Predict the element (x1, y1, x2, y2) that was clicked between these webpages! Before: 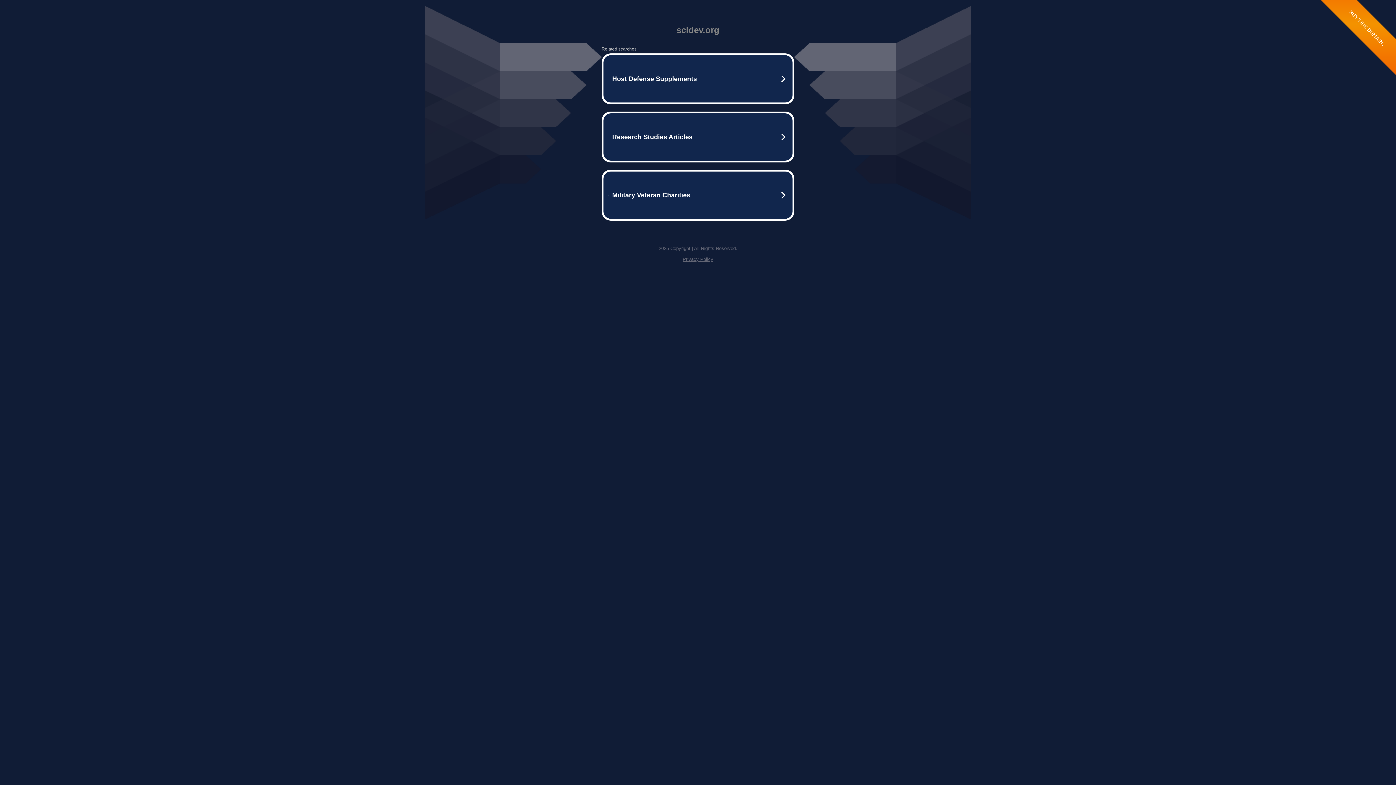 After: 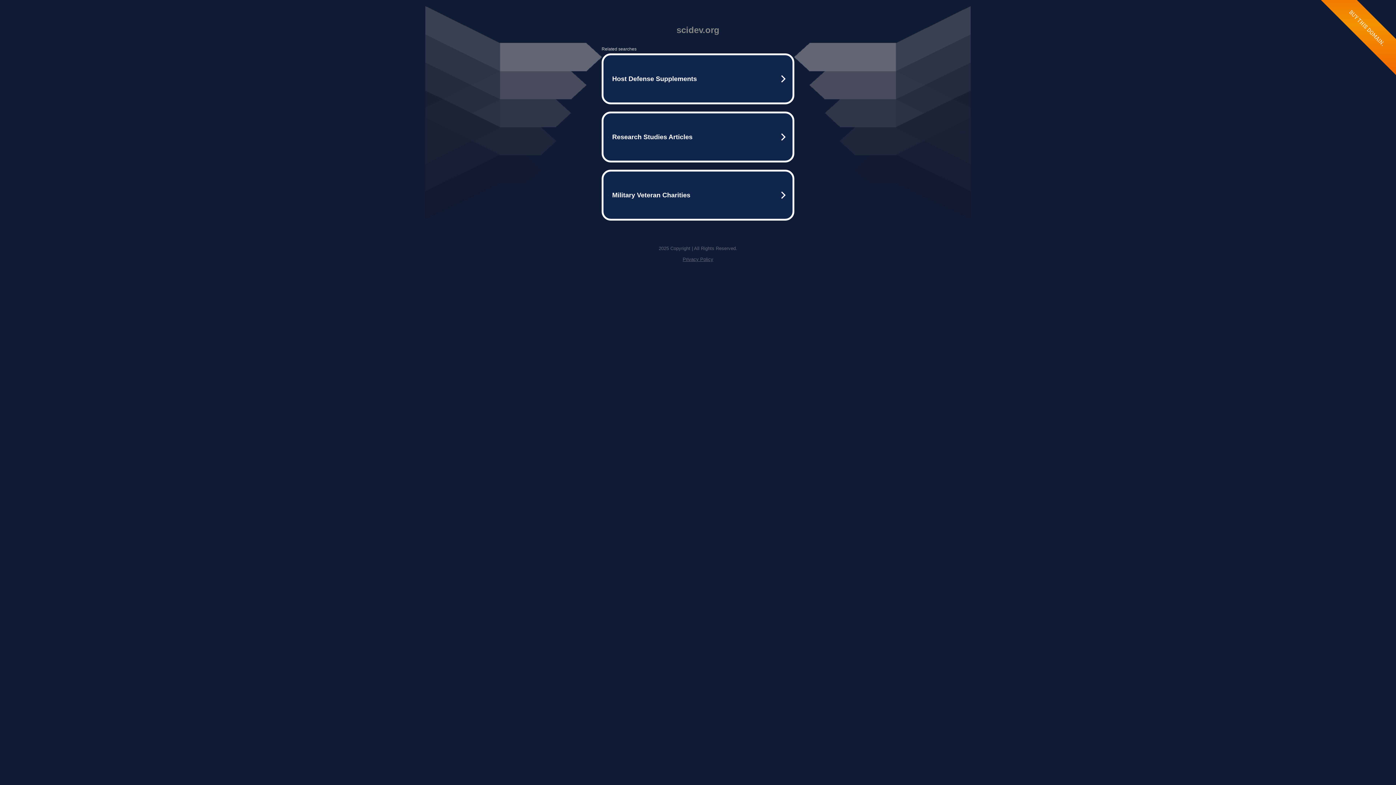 Action: bbox: (682, 256, 713, 262) label: Privacy Policy